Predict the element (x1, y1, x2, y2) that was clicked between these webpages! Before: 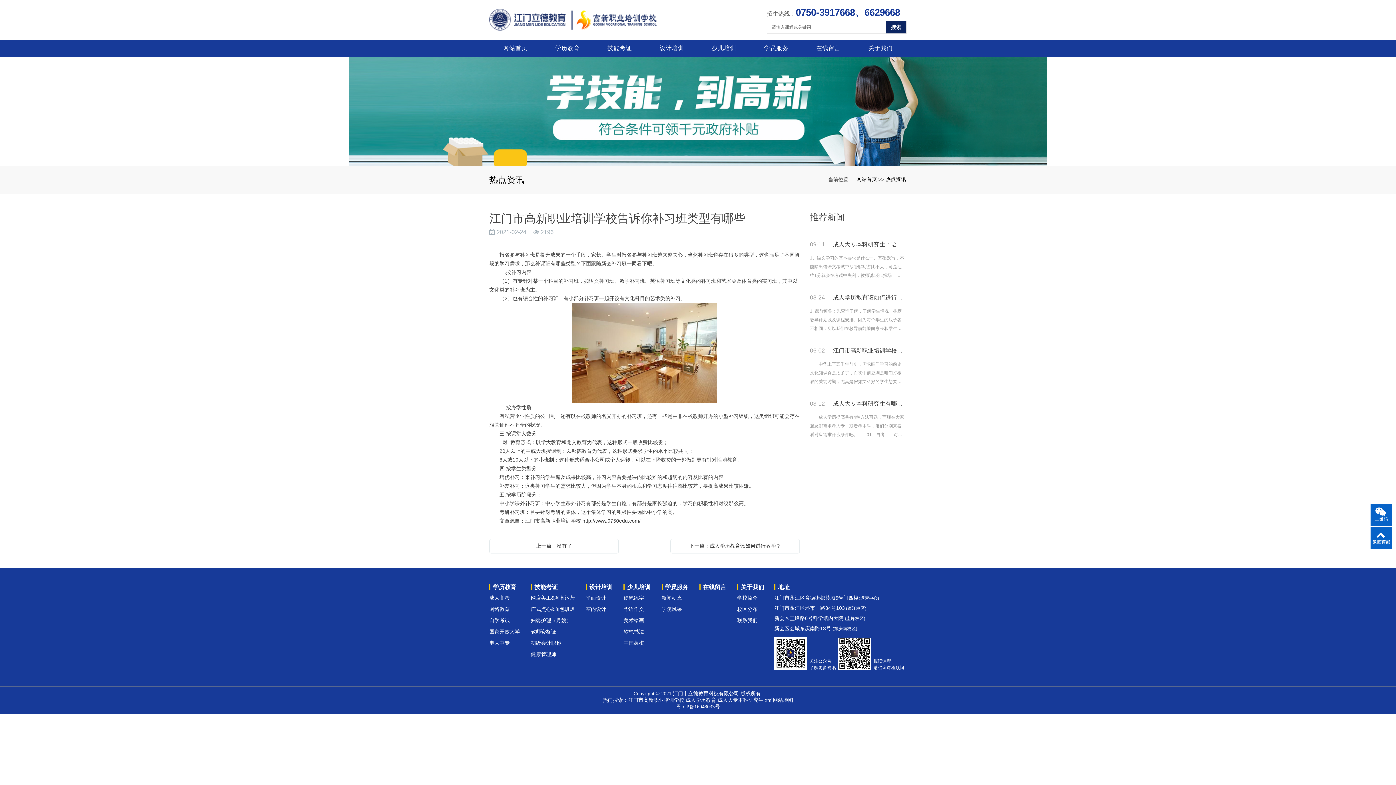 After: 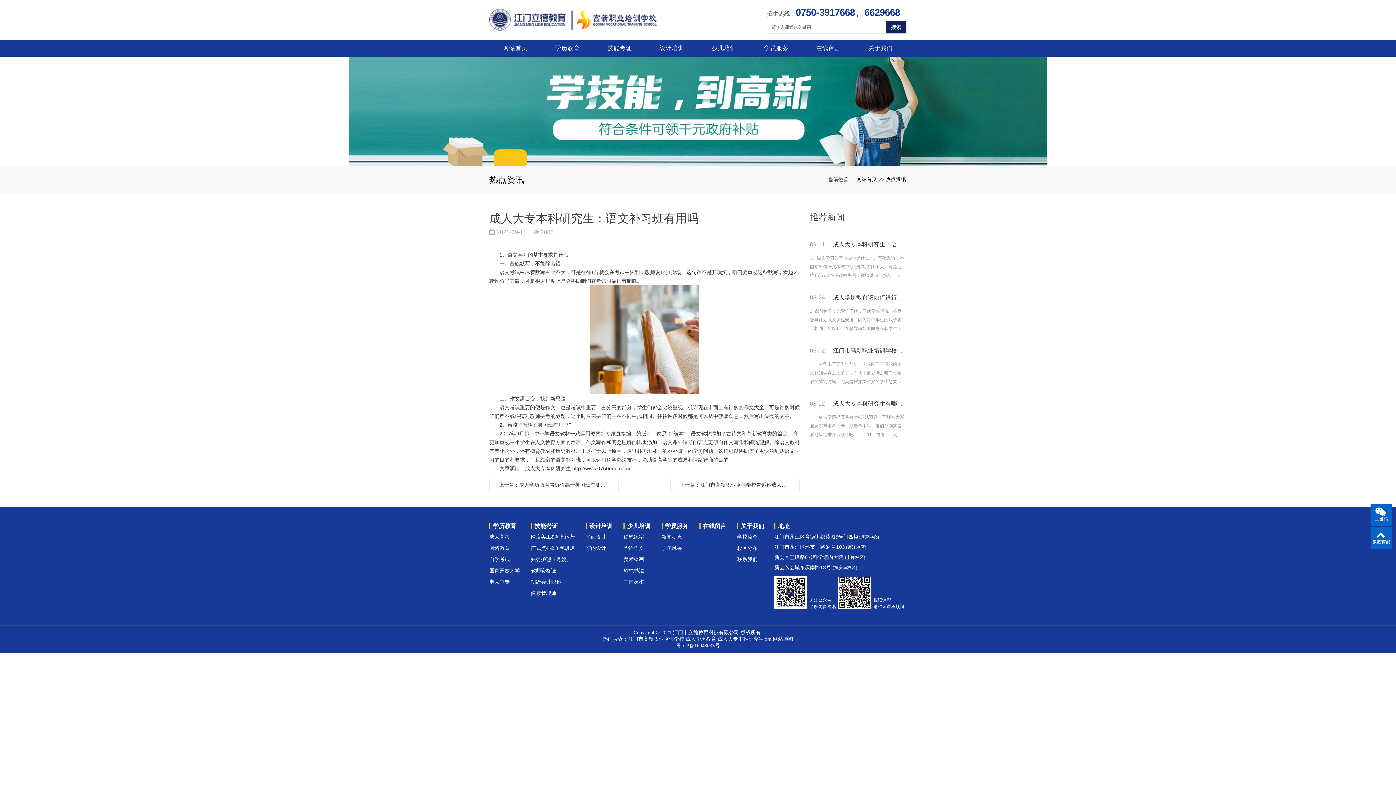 Action: bbox: (810, 239, 906, 275) label: 09-11

成人大专本科研究生：语文补习班有用吗

1、语文学习的基本要求是什么一、基础默写，不能除出错语文考试中尽管默写占比不大，可是往往1分就会在考试中失利，教师说1分1操场，这句话不是开玩笑，咱们要重视这些默写，看起来或许微乎其微，可是很大程度上是会协助咱们在考试时靠细节制胜。二、作文题百变，找到新思路语文考试重要的便是作文，也是考试中重要，占分高的部分，学生们都会比较重视。或许现在市面上有许多的作文大全，可是许多时候咱们